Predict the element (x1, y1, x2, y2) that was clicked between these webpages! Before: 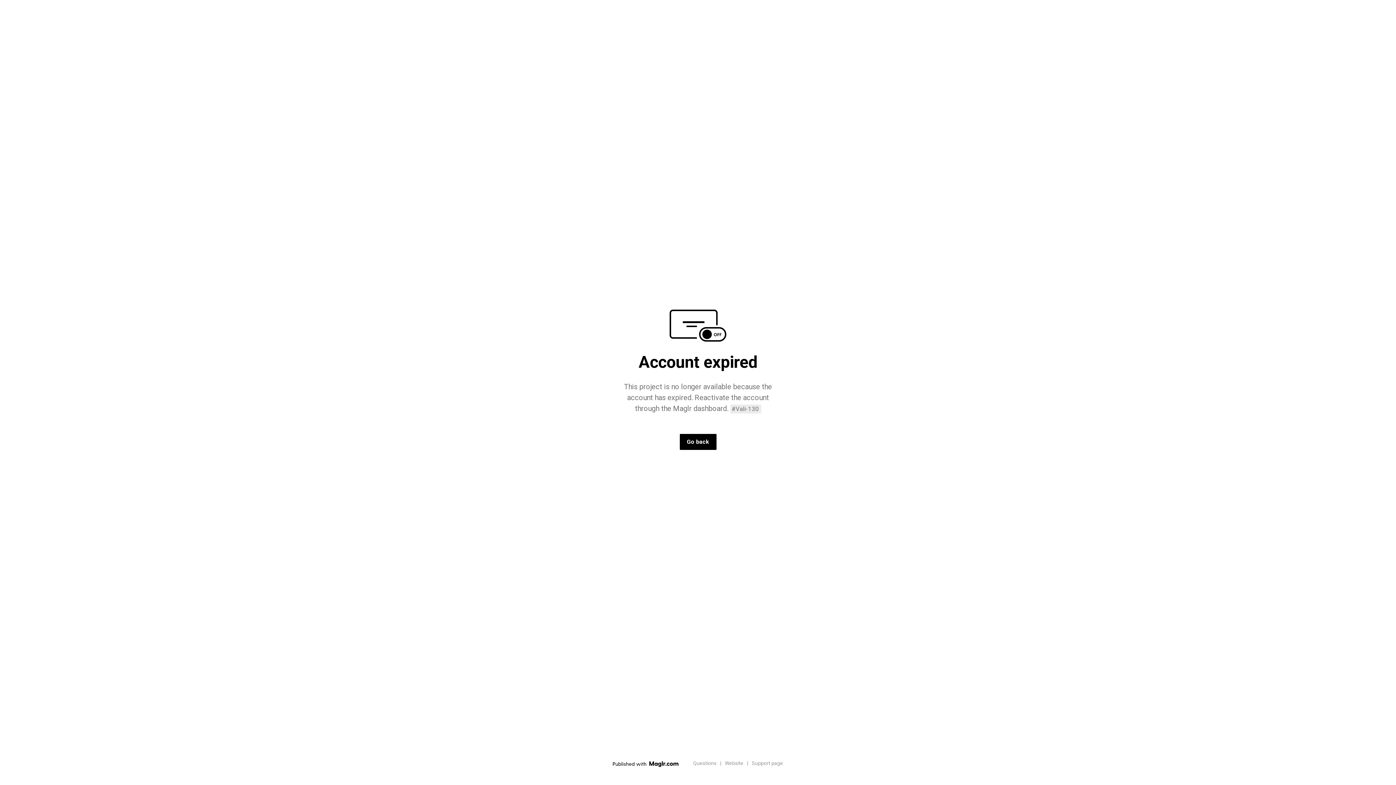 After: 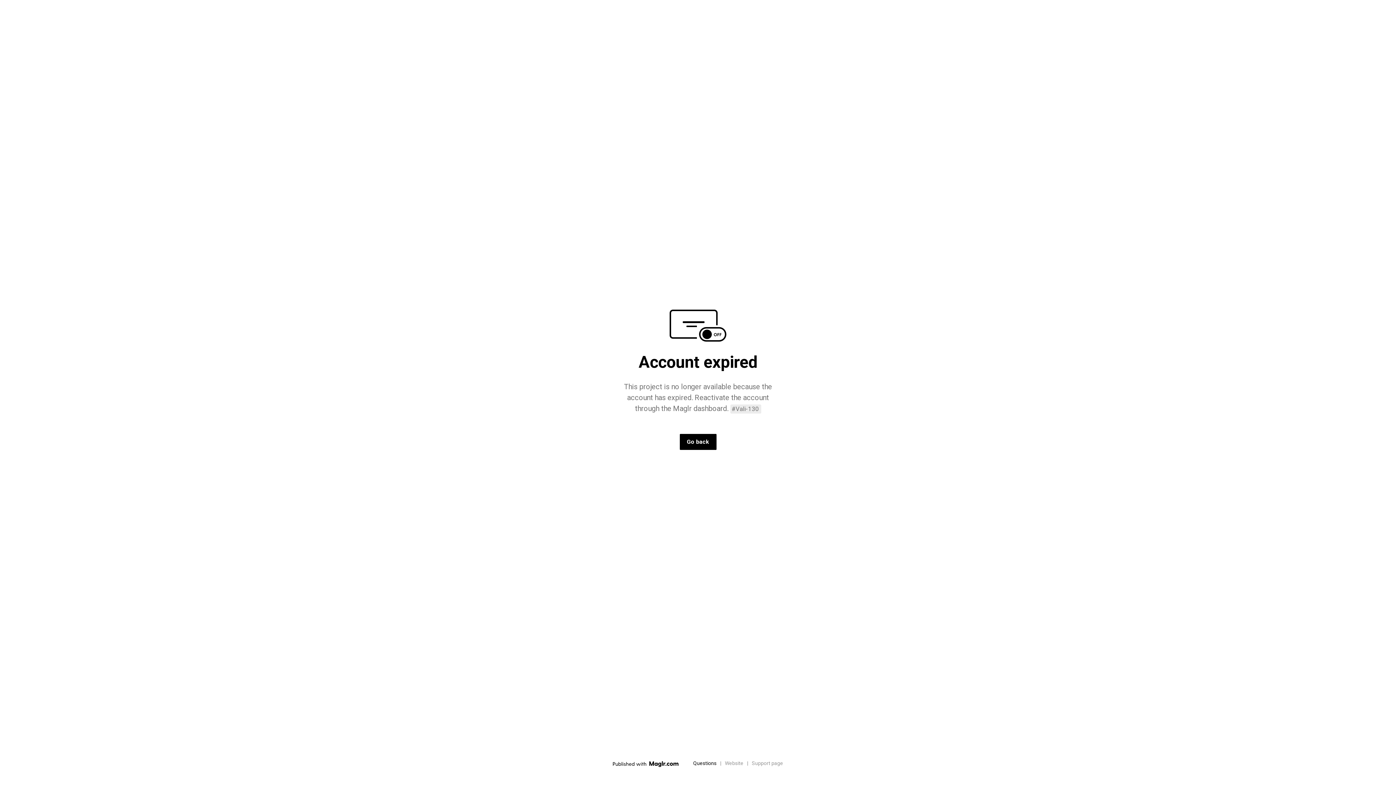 Action: bbox: (693, 760, 716, 767) label: Questions